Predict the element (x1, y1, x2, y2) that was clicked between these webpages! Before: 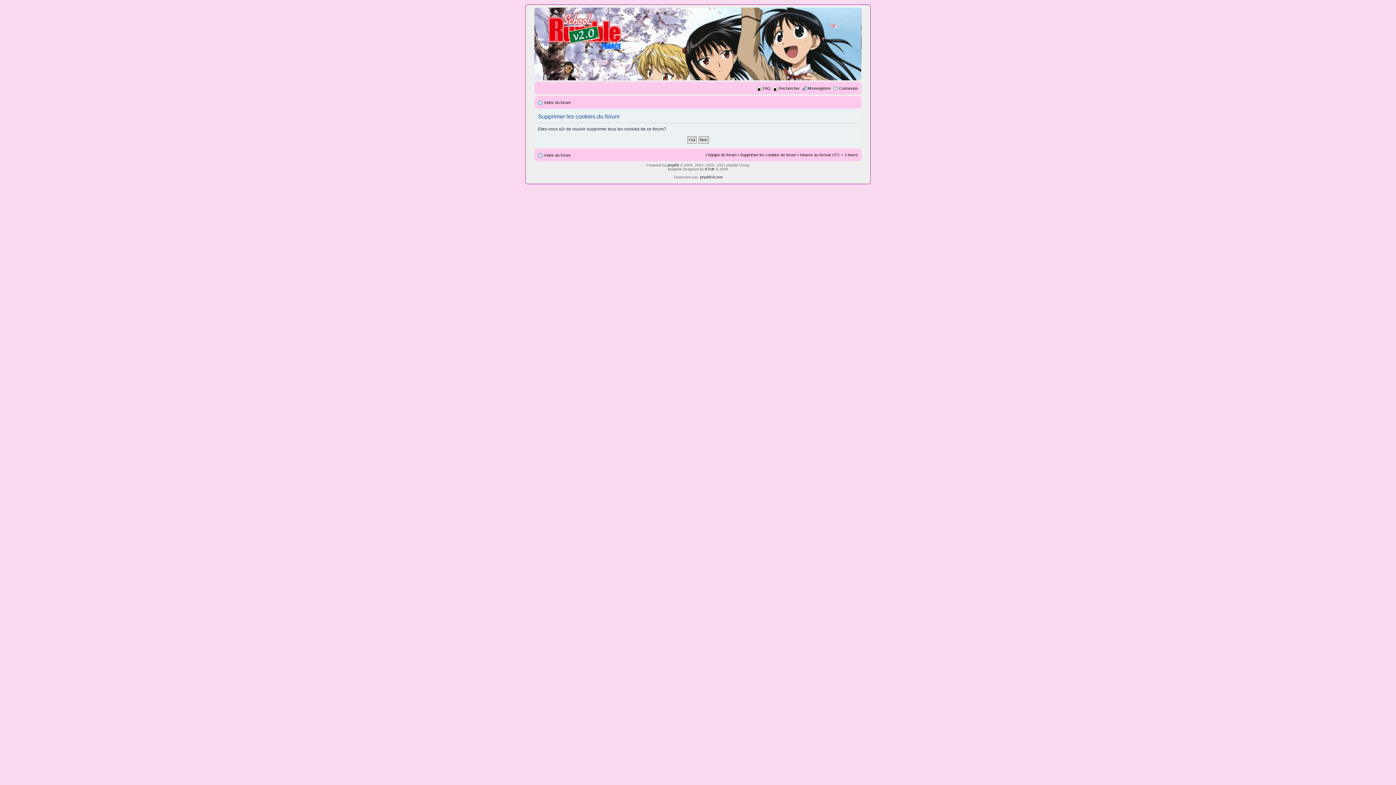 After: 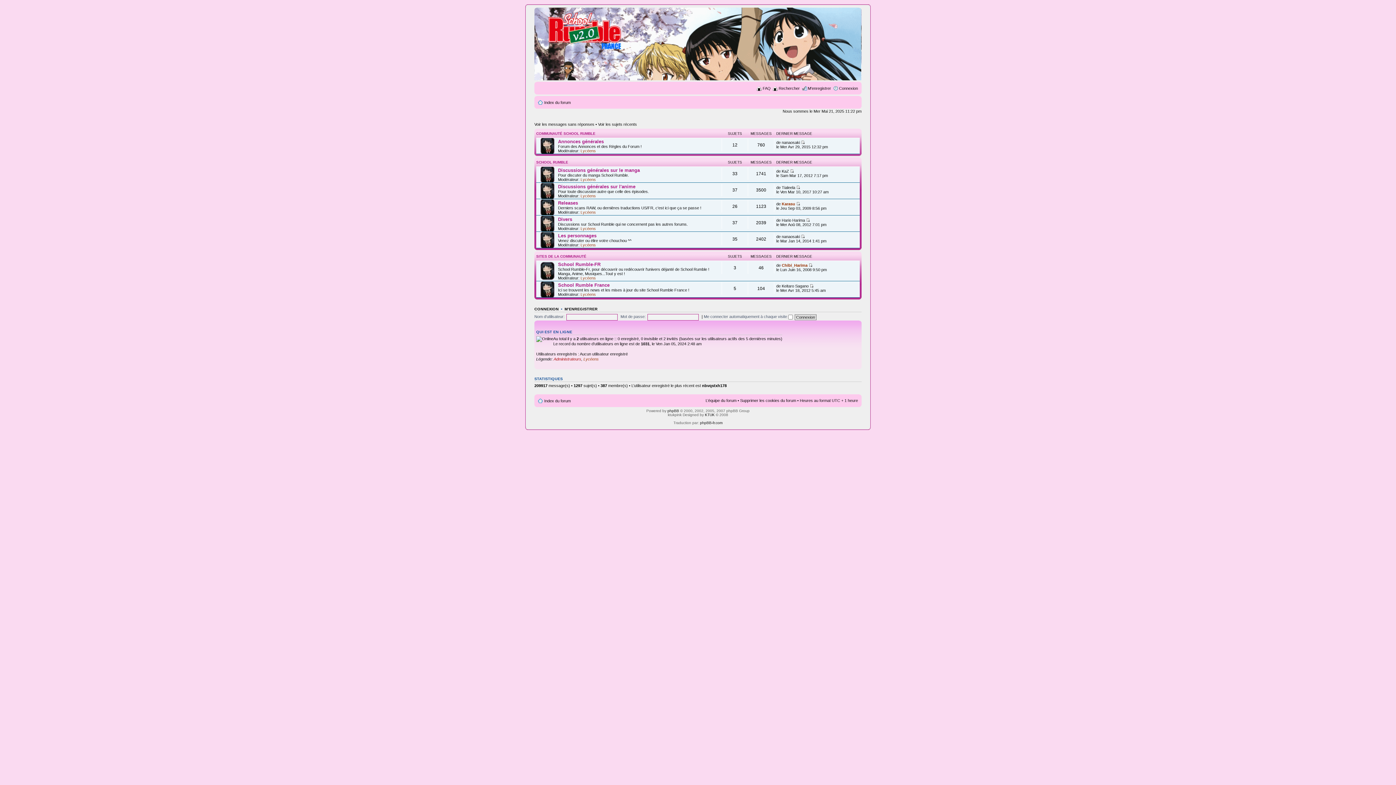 Action: bbox: (544, 153, 570, 157) label: Index du forum